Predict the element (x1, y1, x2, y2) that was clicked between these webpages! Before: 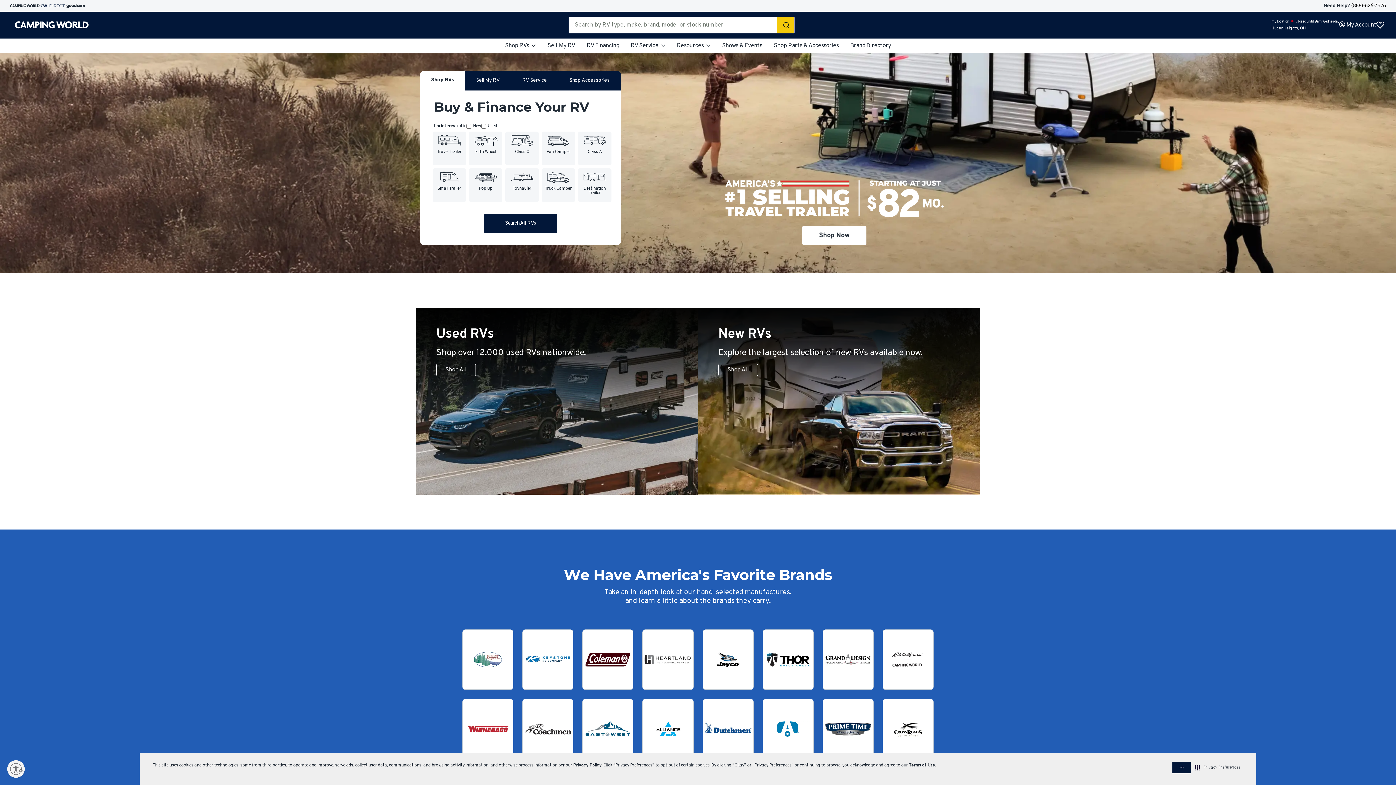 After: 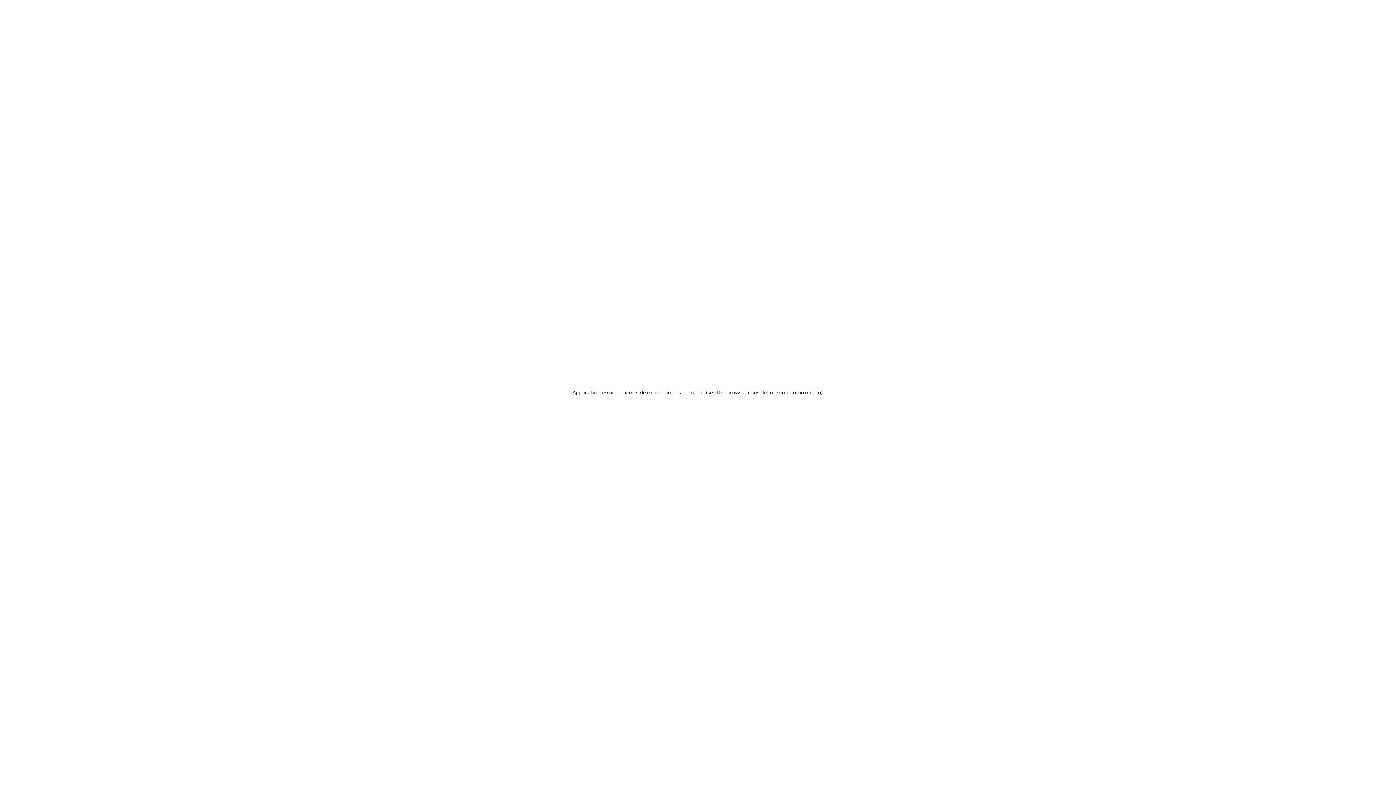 Action: bbox: (725, 180, 944, 245)